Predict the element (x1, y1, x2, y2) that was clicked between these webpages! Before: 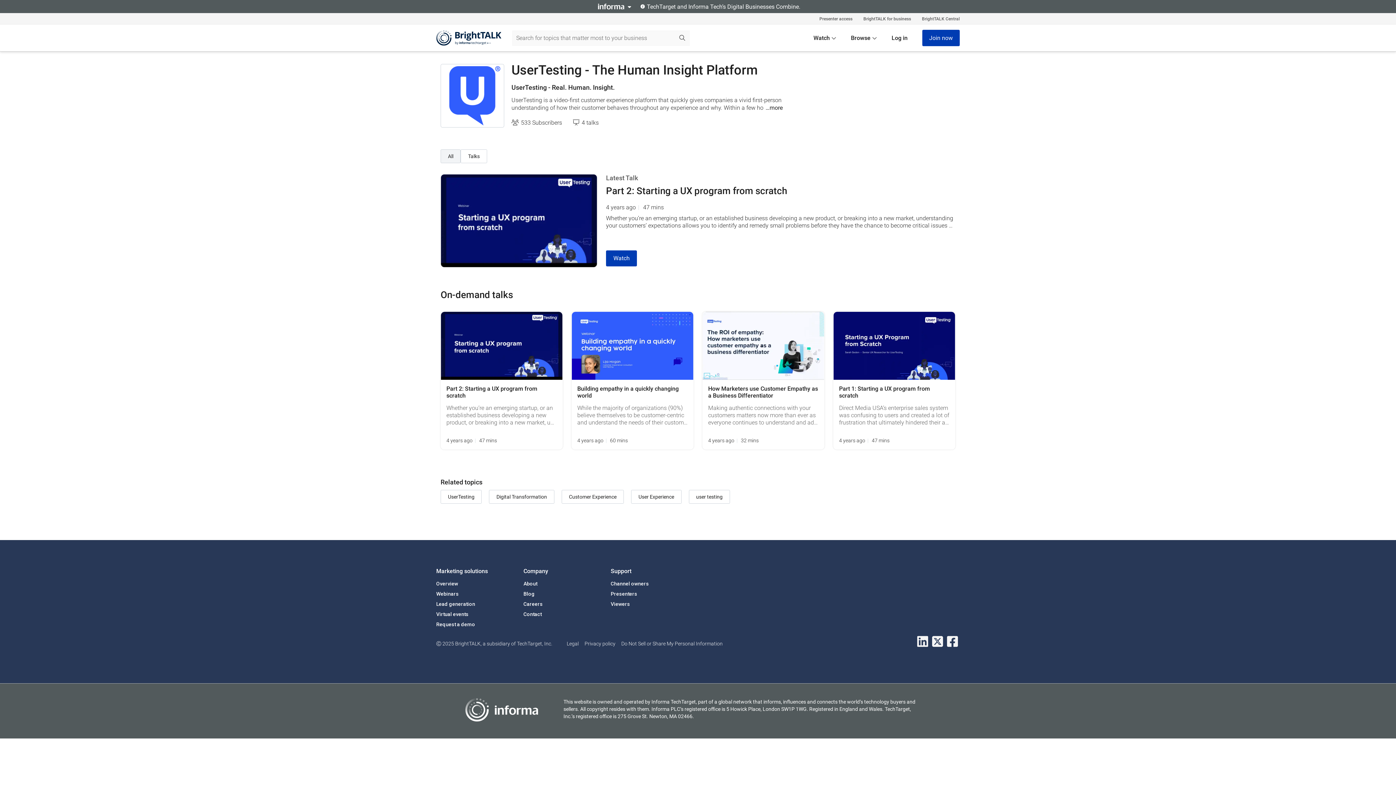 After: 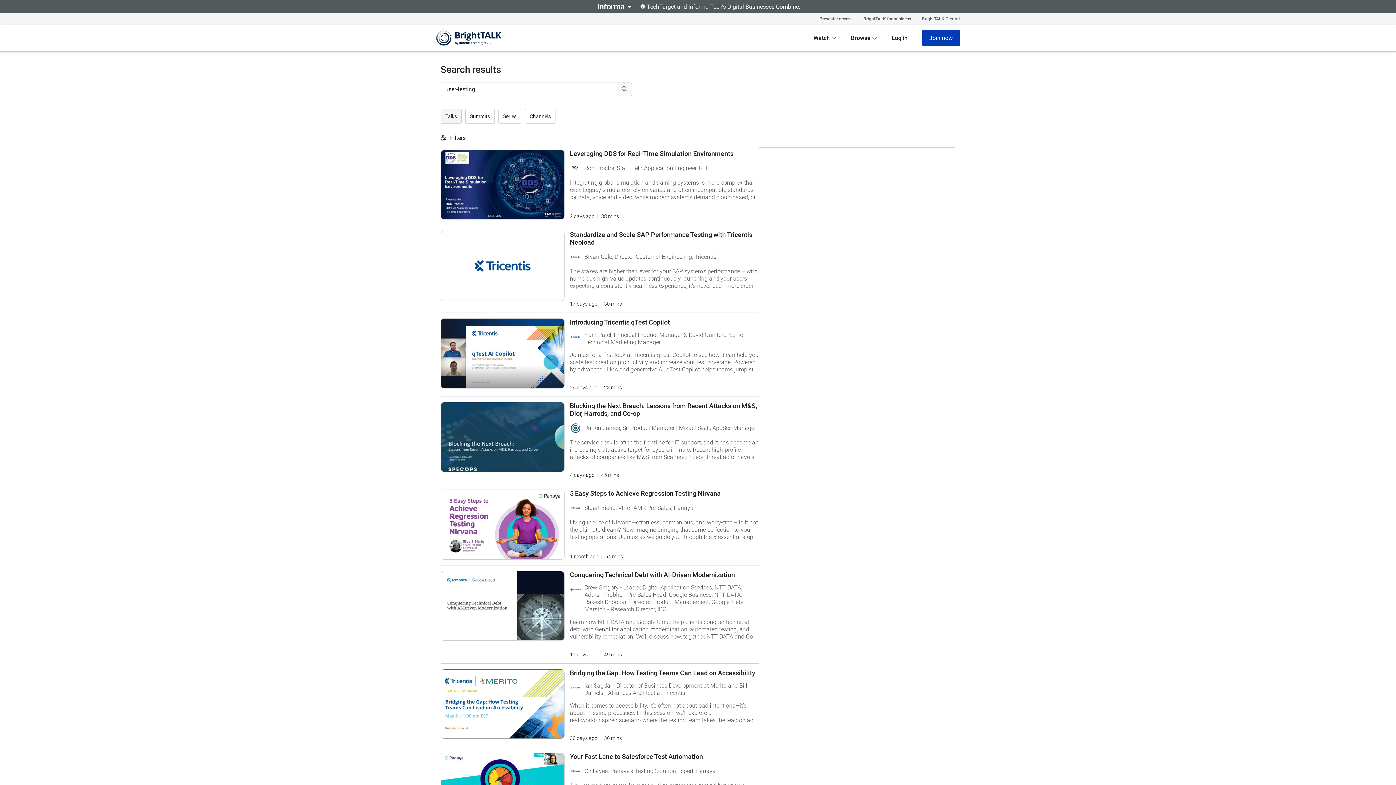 Action: label: user testing bbox: (688, 490, 730, 504)